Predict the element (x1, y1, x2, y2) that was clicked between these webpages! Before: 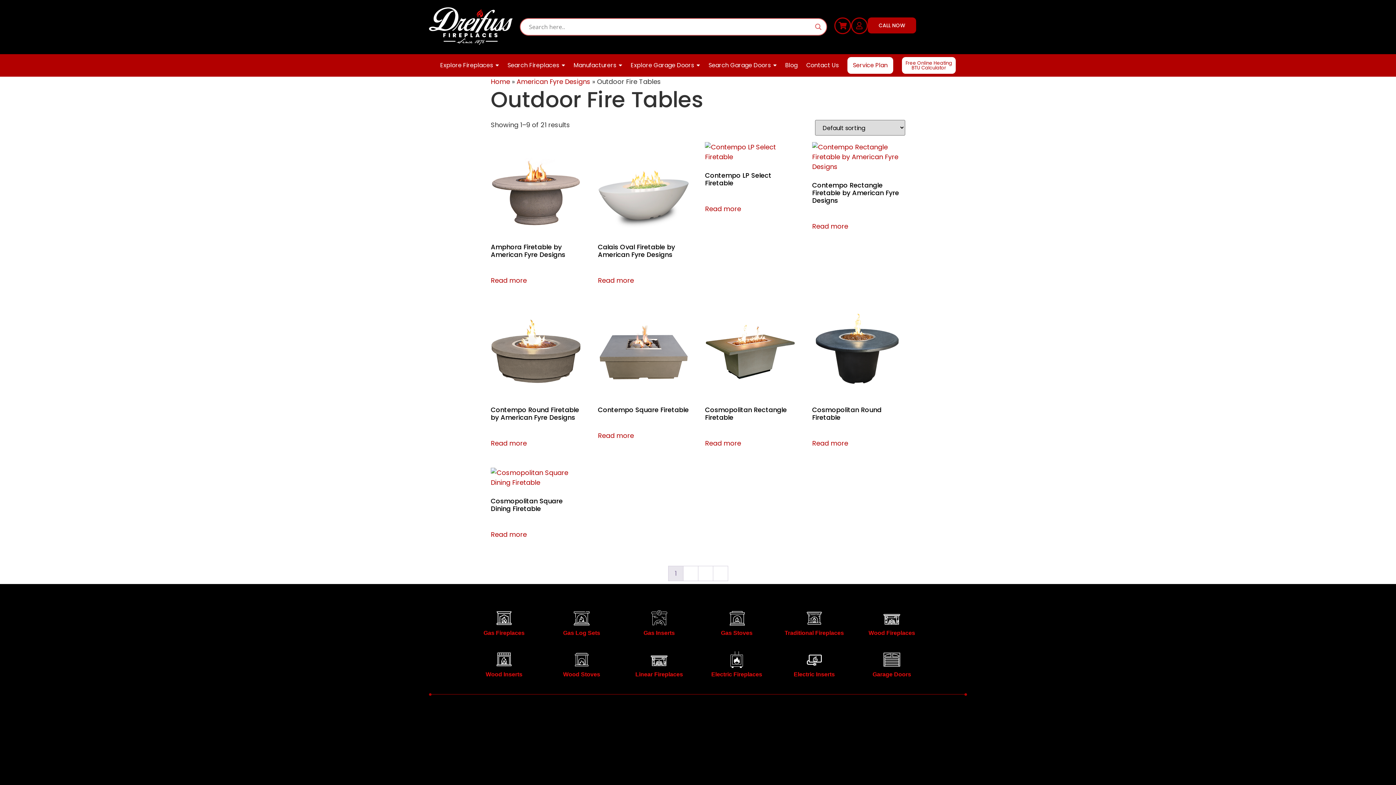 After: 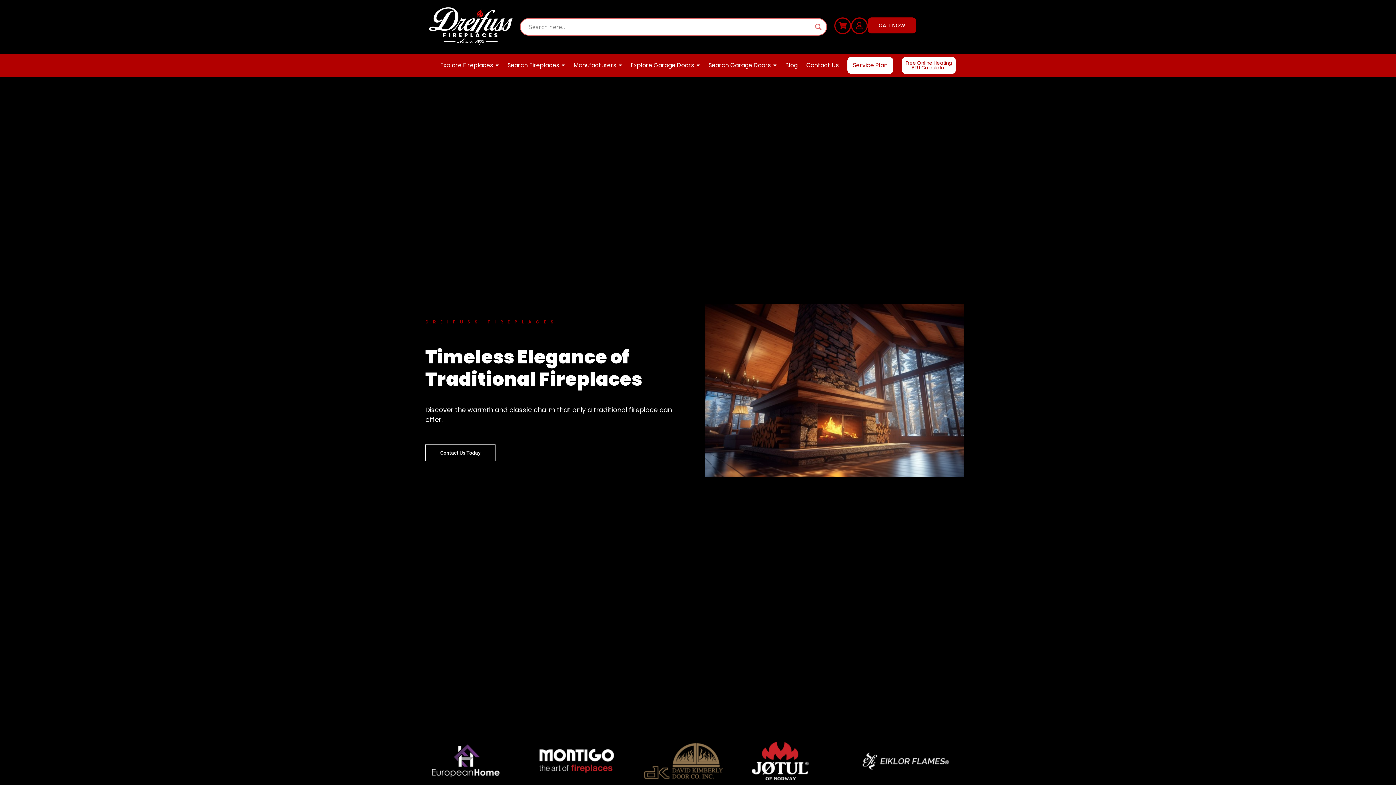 Action: label: Traditional Fireplaces bbox: (805, 609, 823, 627)